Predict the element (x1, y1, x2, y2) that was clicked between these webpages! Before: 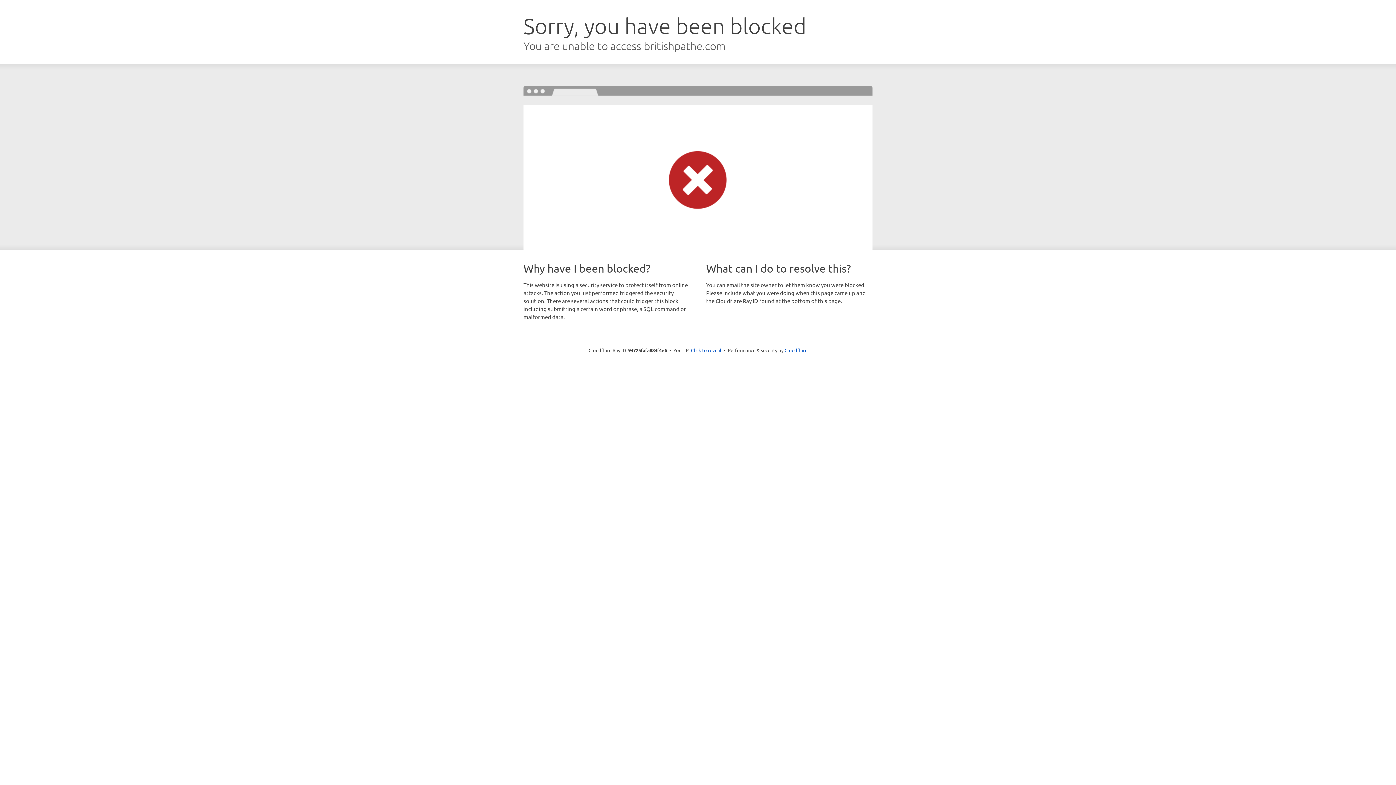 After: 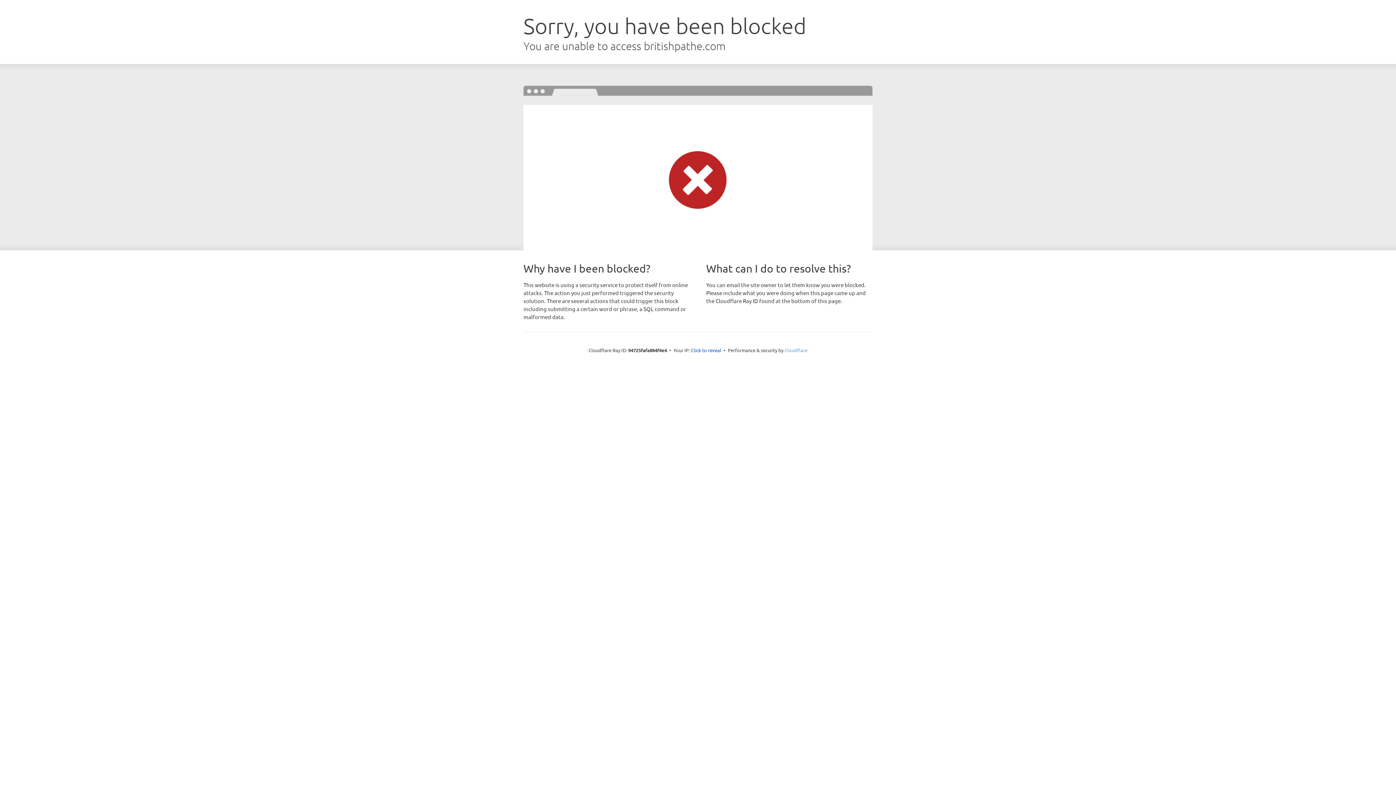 Action: bbox: (784, 347, 807, 353) label: Cloudflare